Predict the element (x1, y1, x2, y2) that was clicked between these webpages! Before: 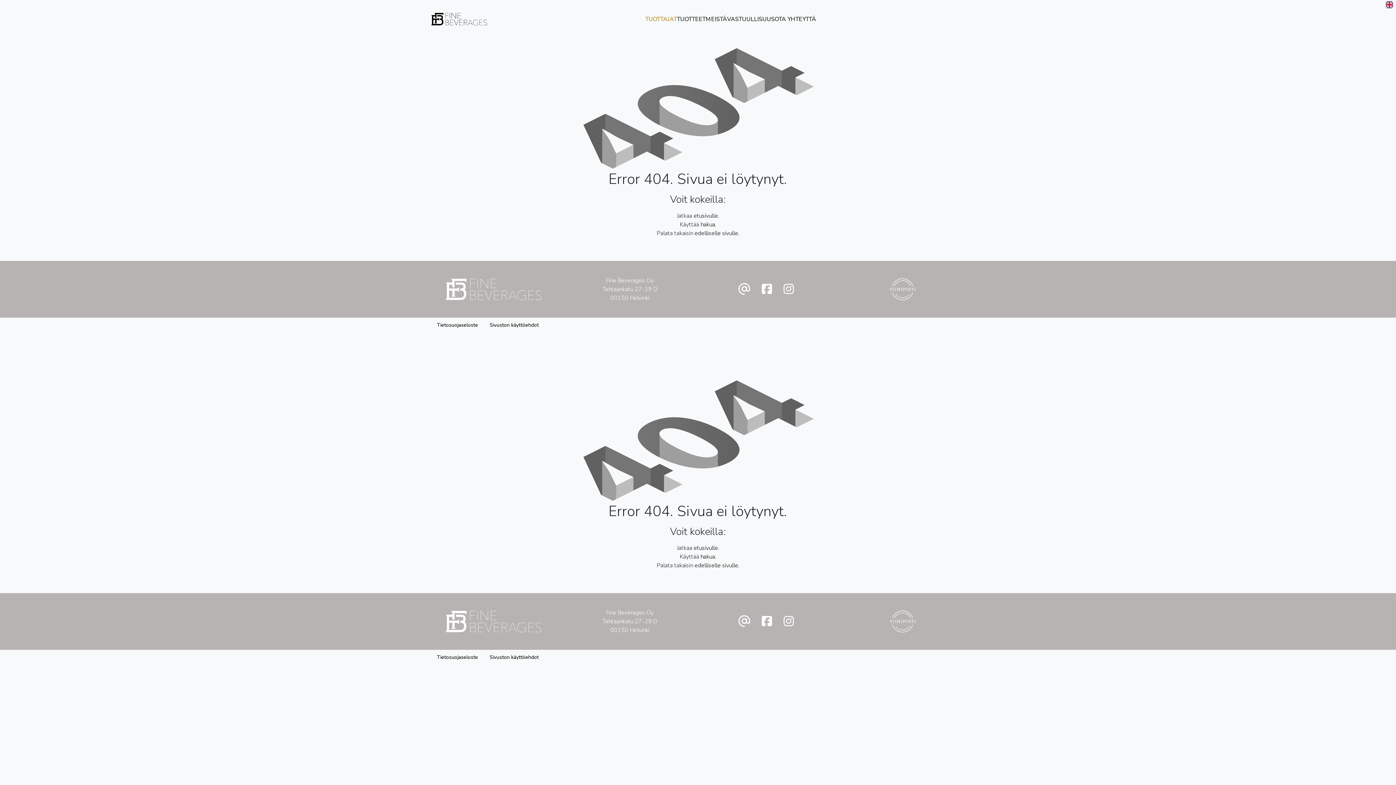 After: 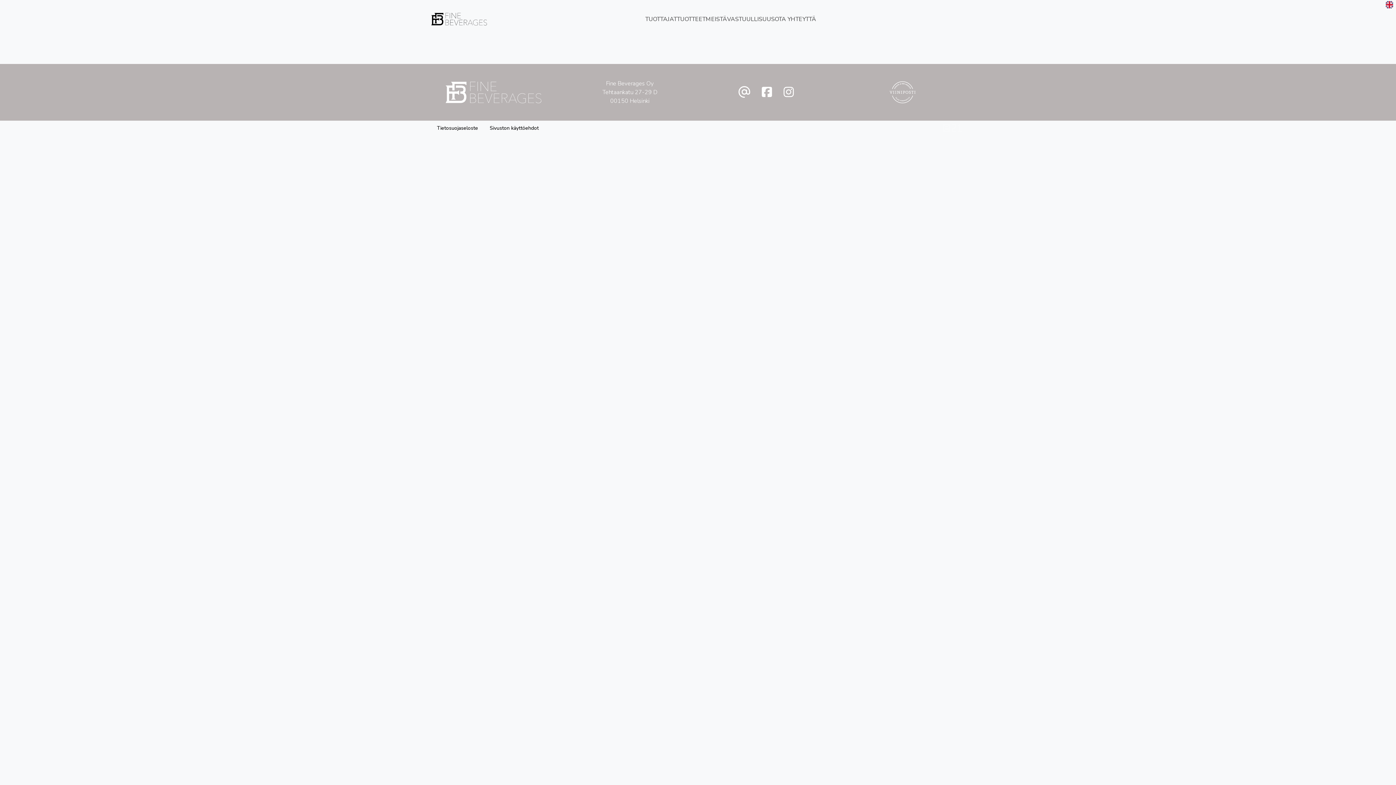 Action: label: hakua bbox: (700, 220, 715, 228)